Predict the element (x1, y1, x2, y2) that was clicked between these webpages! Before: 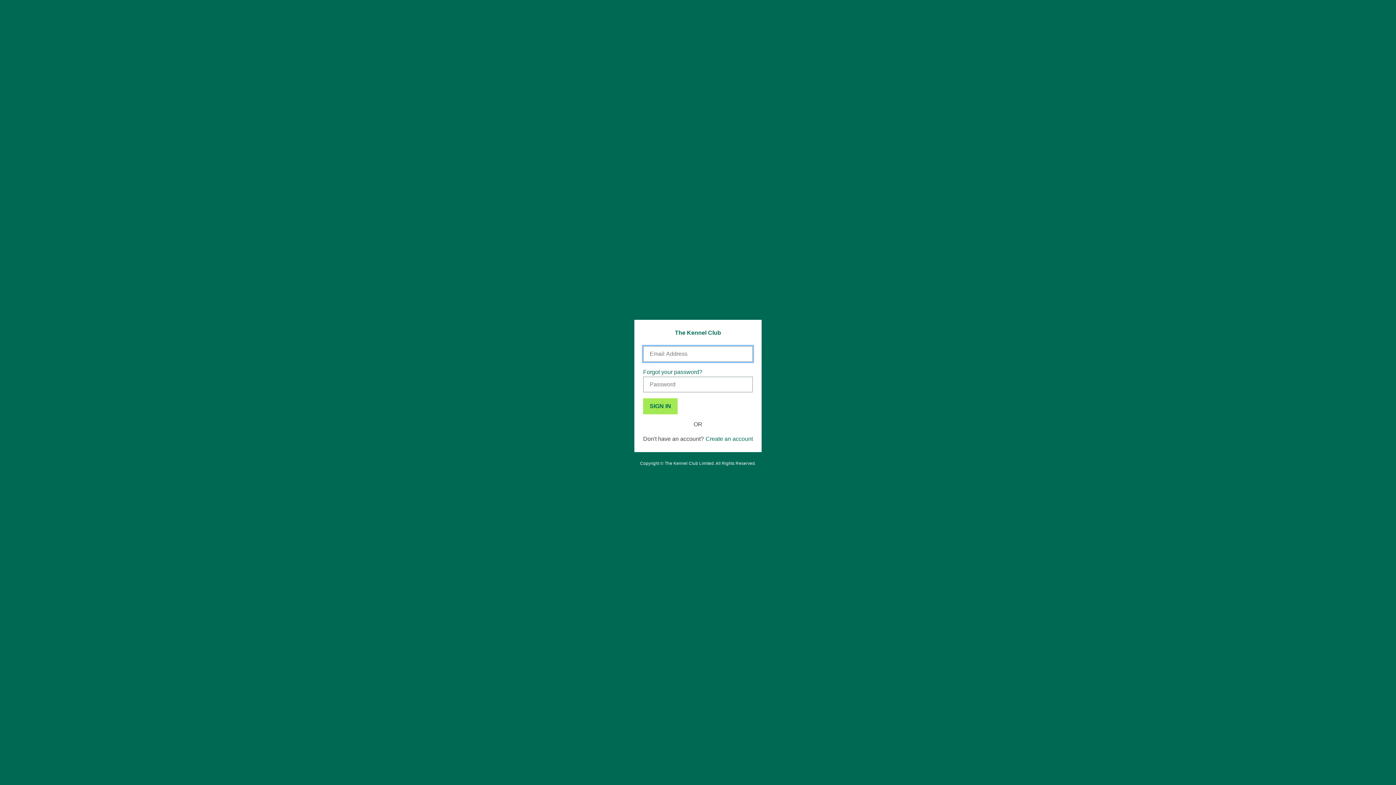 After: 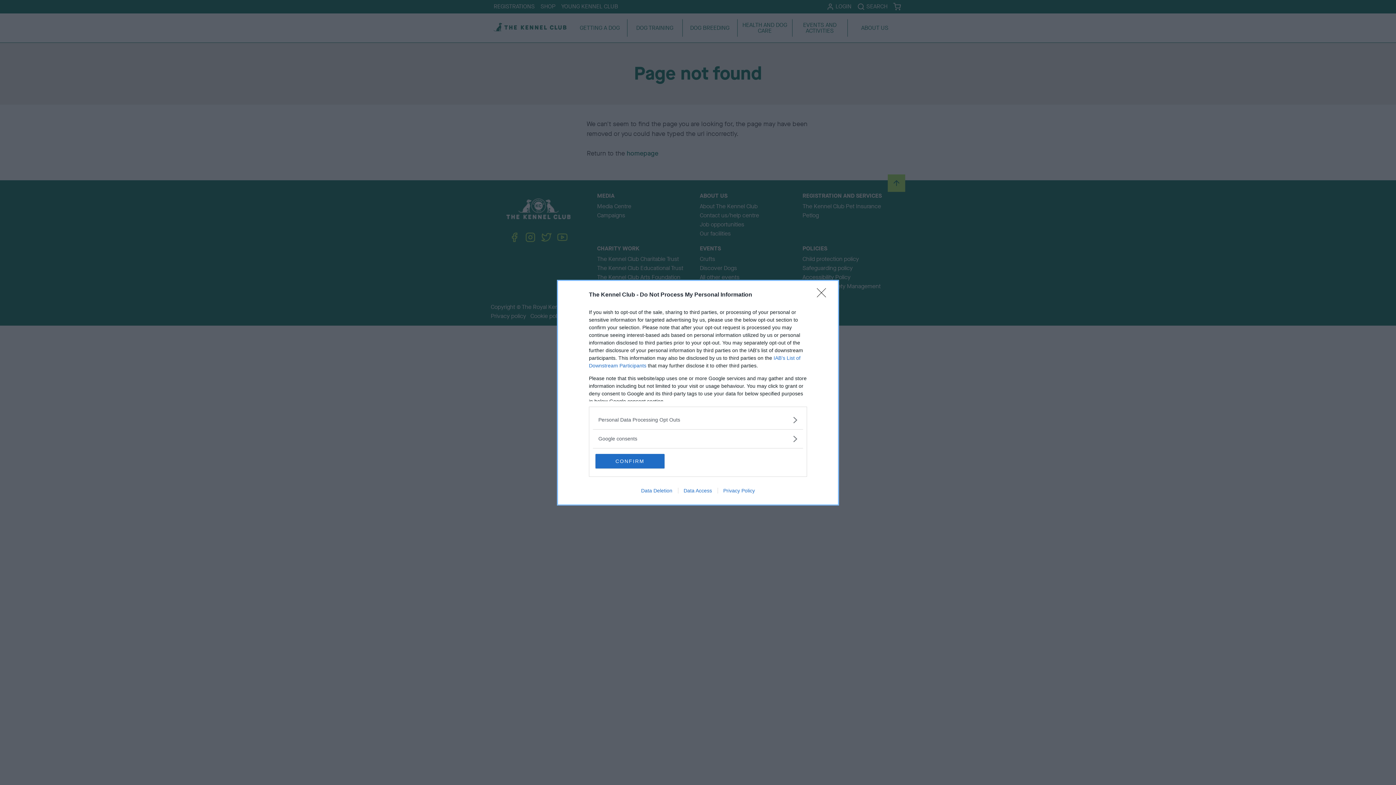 Action: bbox: (643, 368, 702, 375) label: Forgot your password?